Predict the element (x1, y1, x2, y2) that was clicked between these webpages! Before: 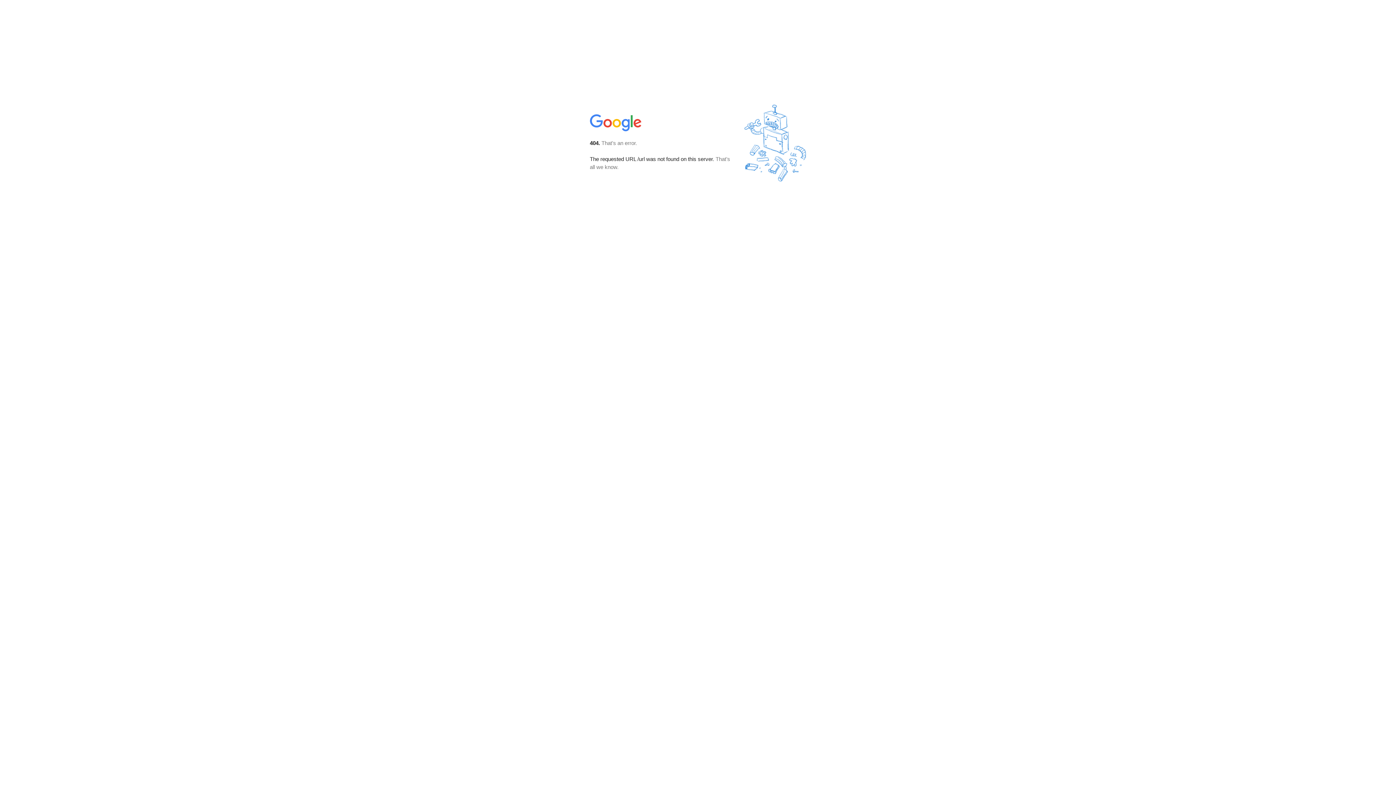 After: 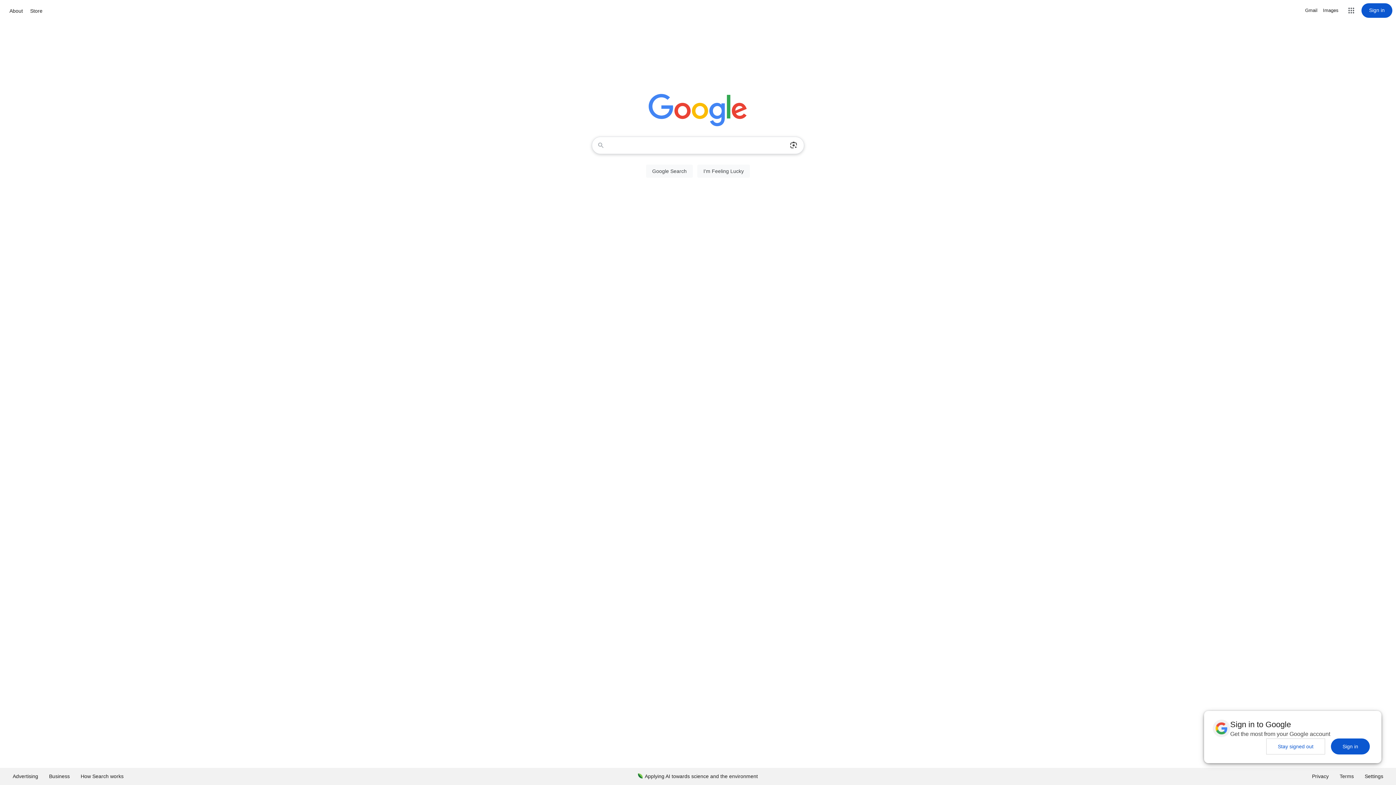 Action: bbox: (590, 127, 642, 134)